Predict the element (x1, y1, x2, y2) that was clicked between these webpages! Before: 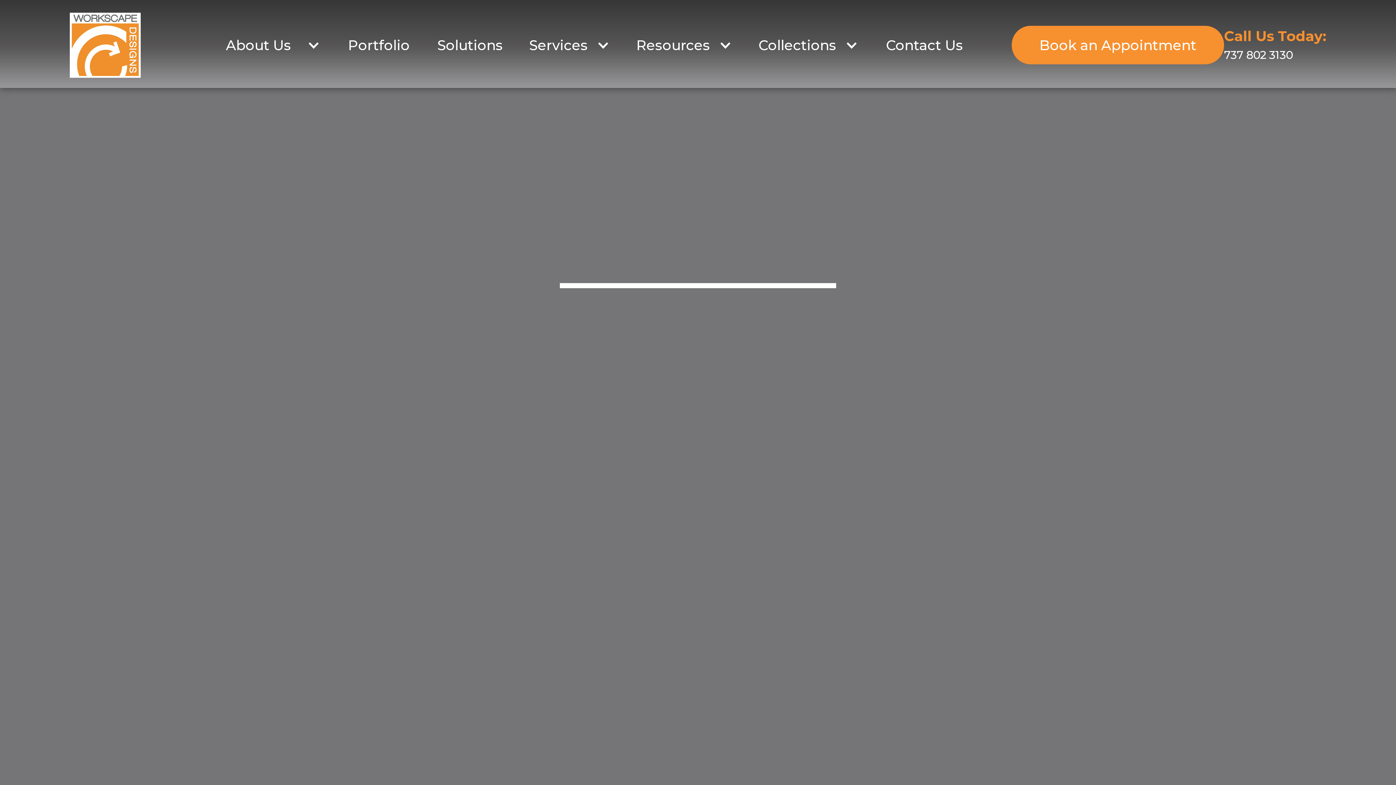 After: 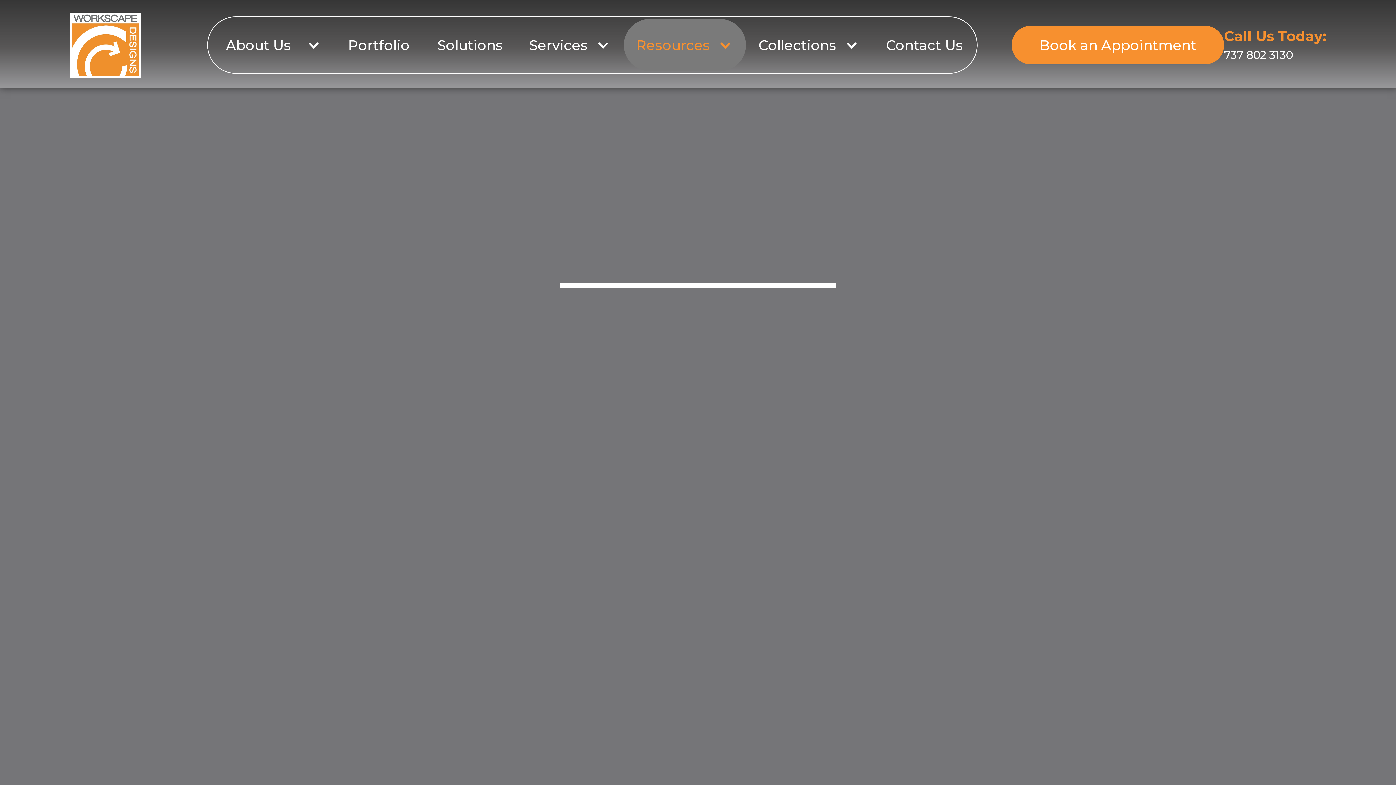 Action: bbox: (623, 18, 746, 71) label: Resources